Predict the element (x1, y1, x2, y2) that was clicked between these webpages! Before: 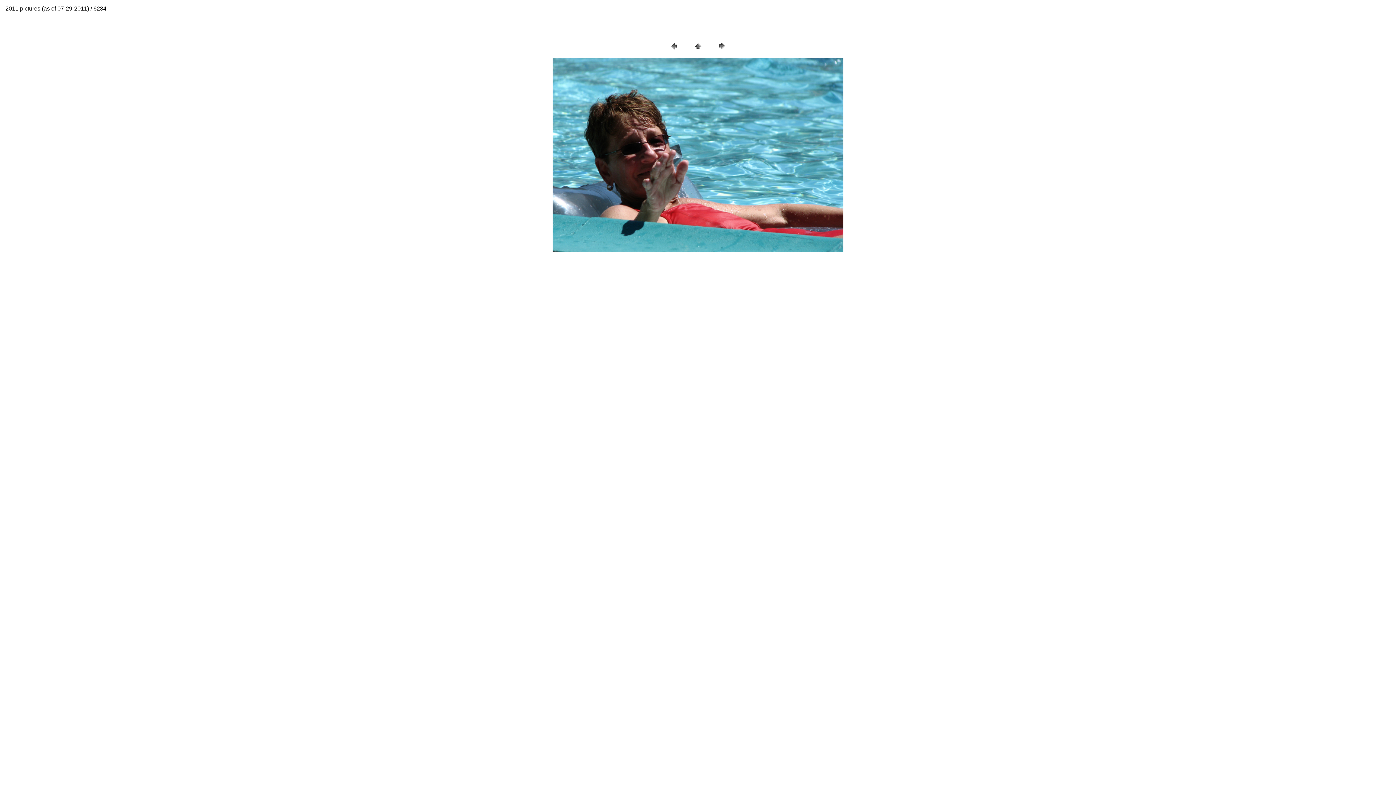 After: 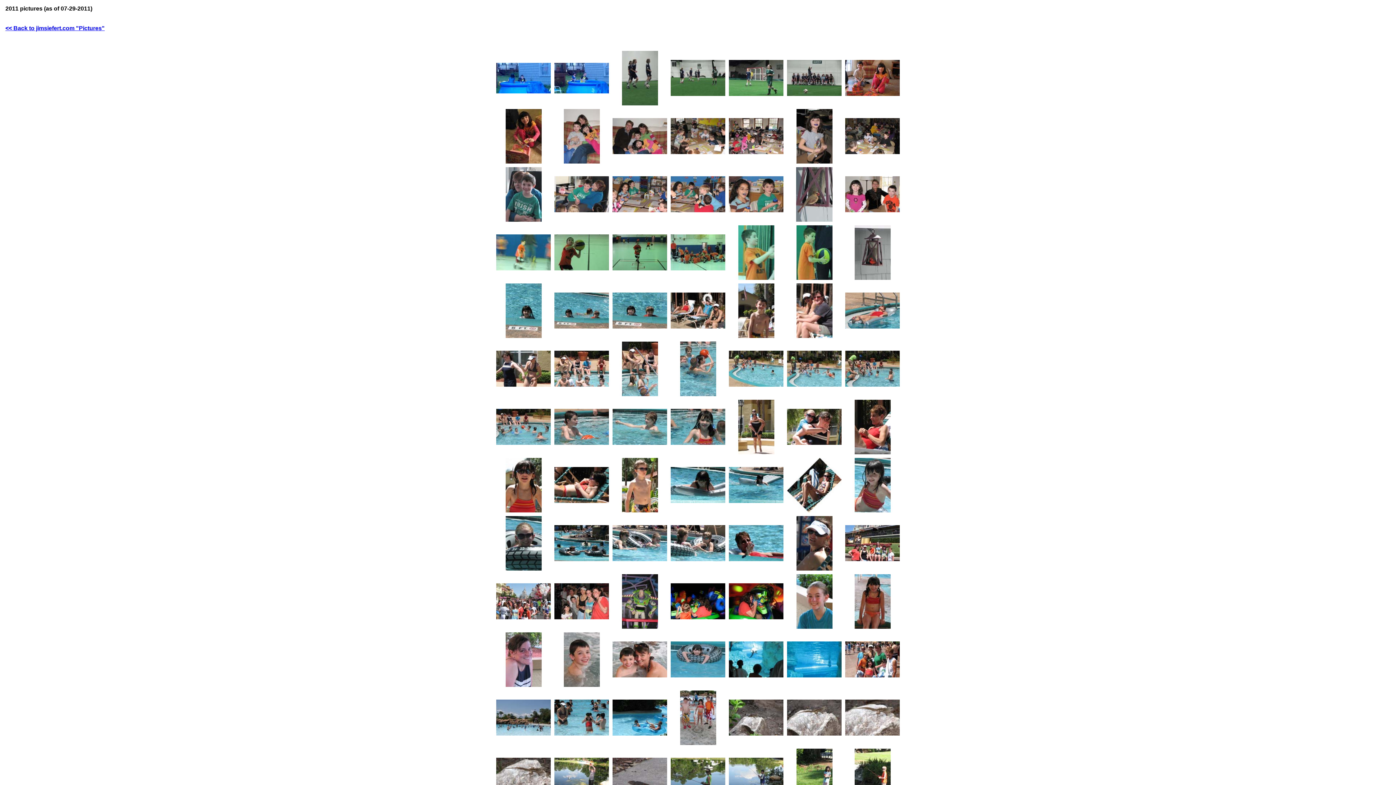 Action: bbox: (692, 46, 703, 52)